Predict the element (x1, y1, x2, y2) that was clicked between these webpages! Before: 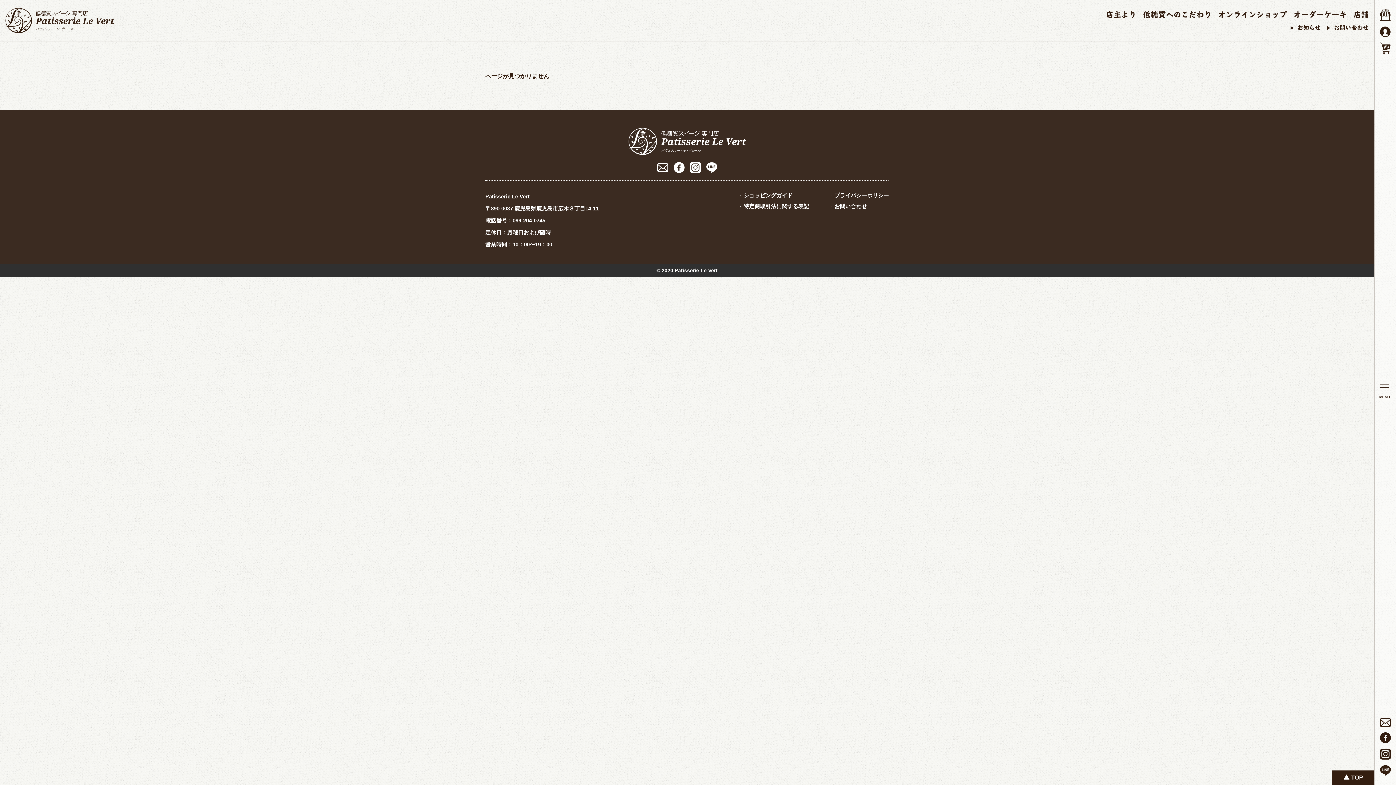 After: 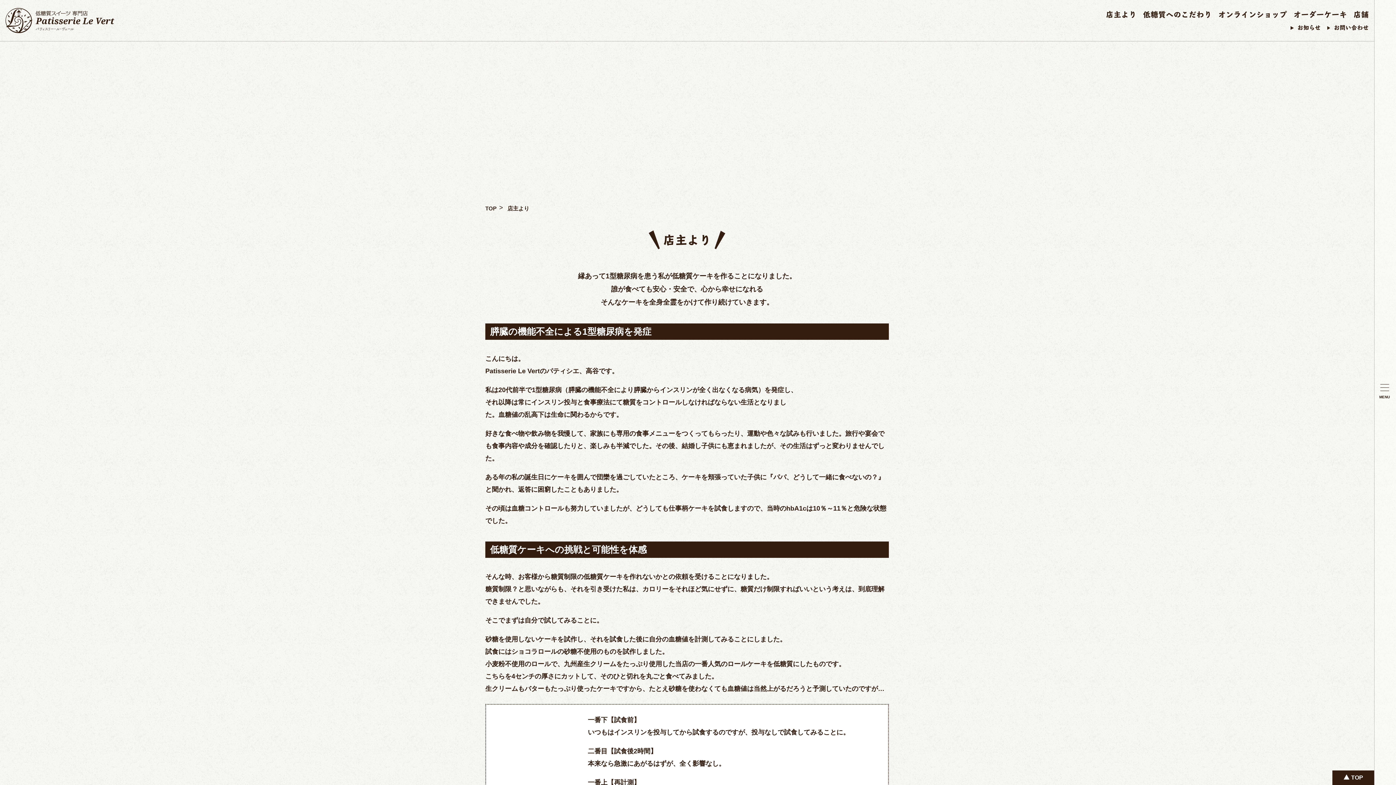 Action: bbox: (1106, 10, 1136, 18) label: 店主より